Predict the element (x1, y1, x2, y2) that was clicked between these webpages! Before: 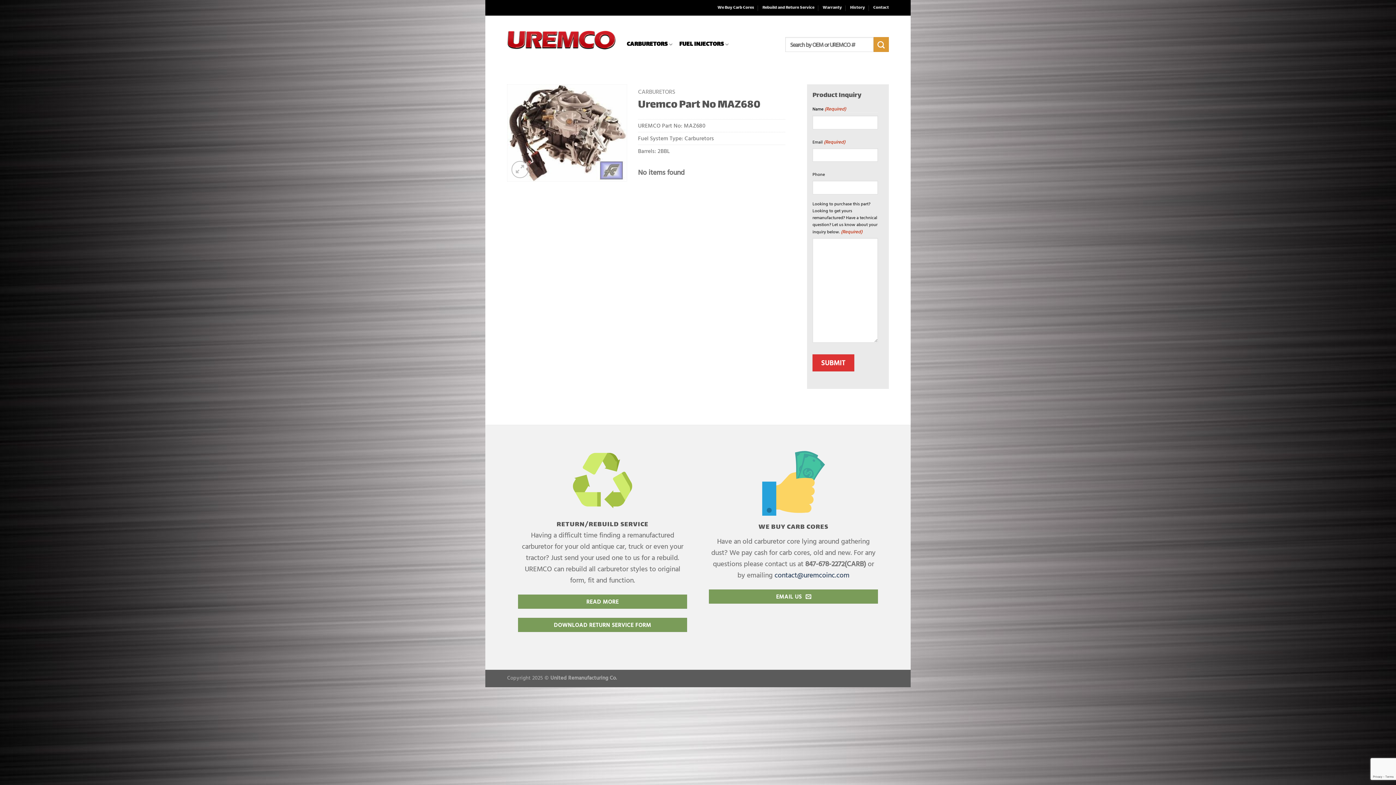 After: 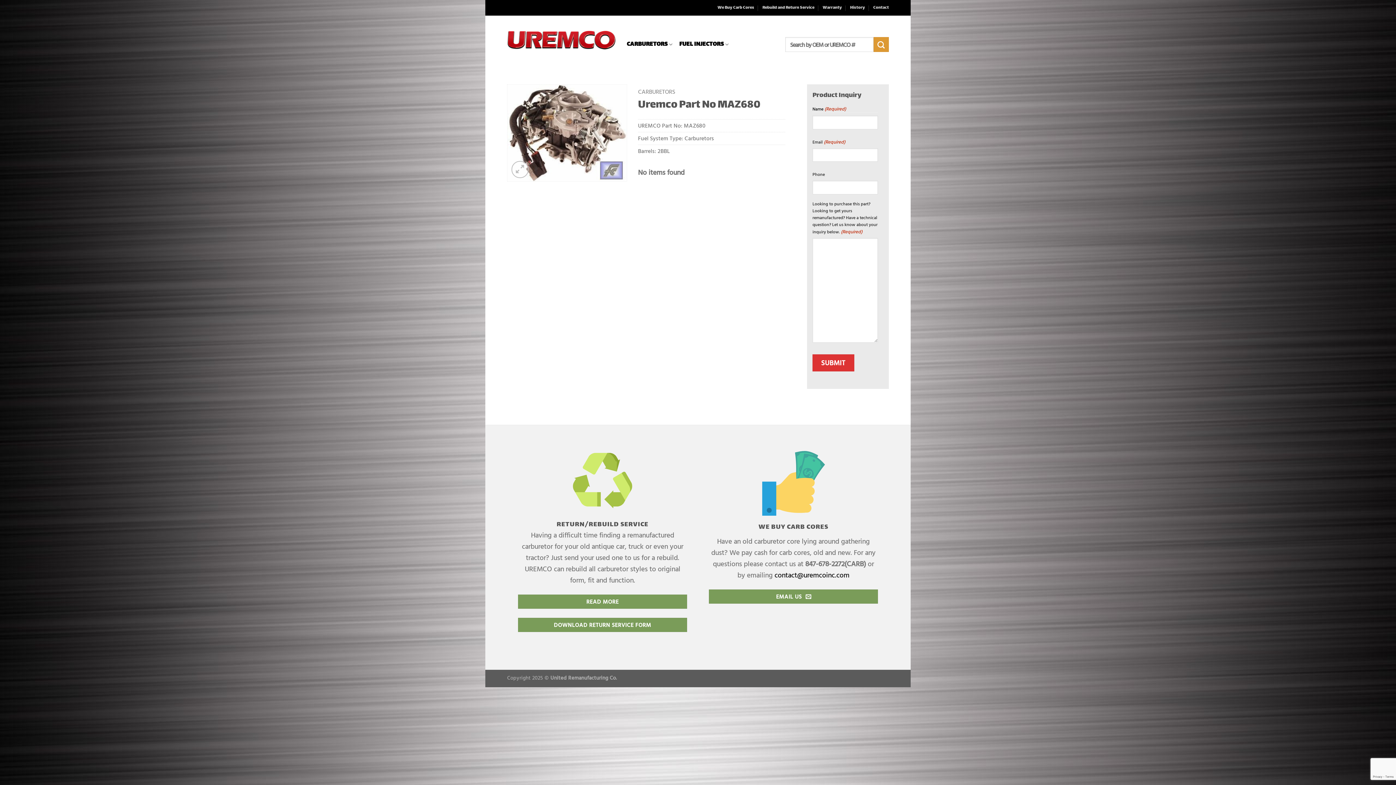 Action: bbox: (774, 569, 849, 580) label: contact@uremcoinc.com